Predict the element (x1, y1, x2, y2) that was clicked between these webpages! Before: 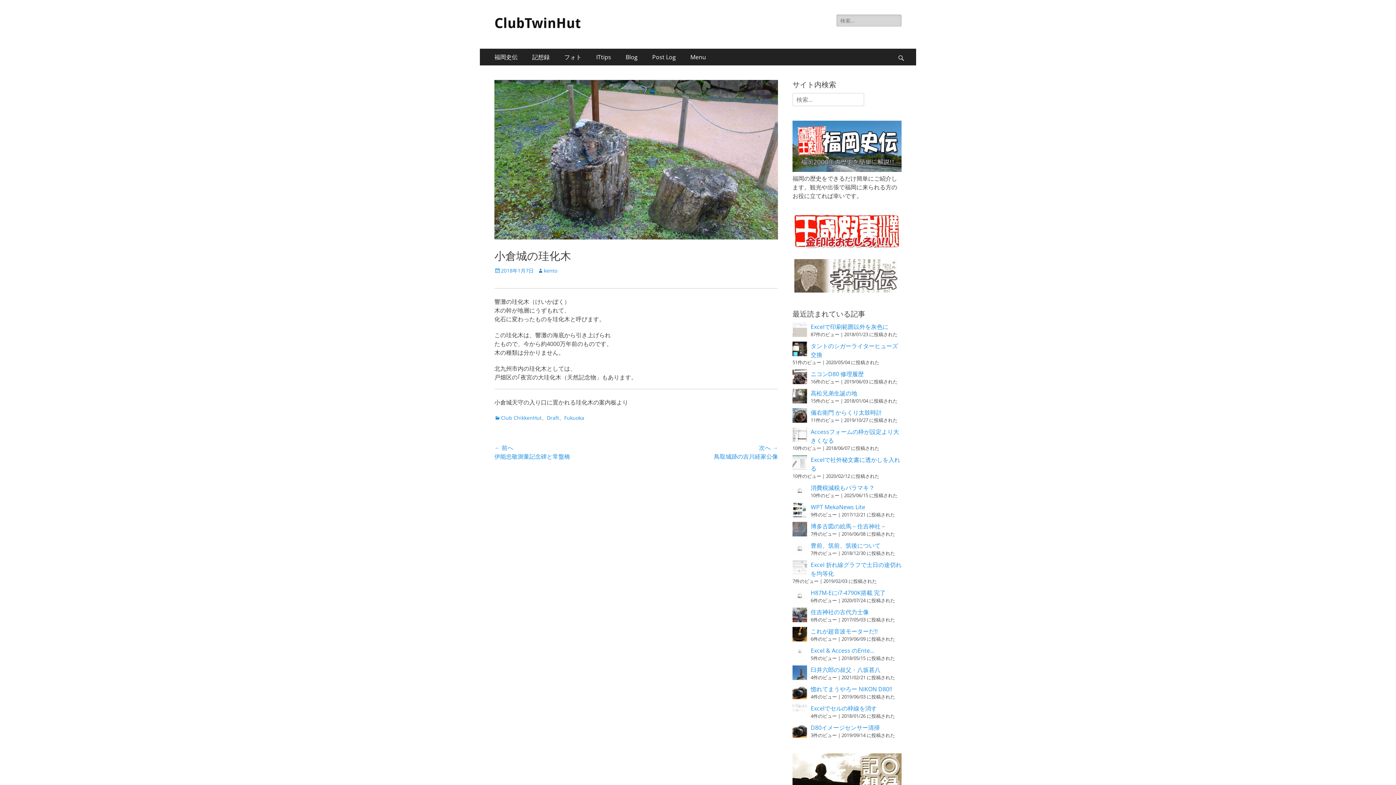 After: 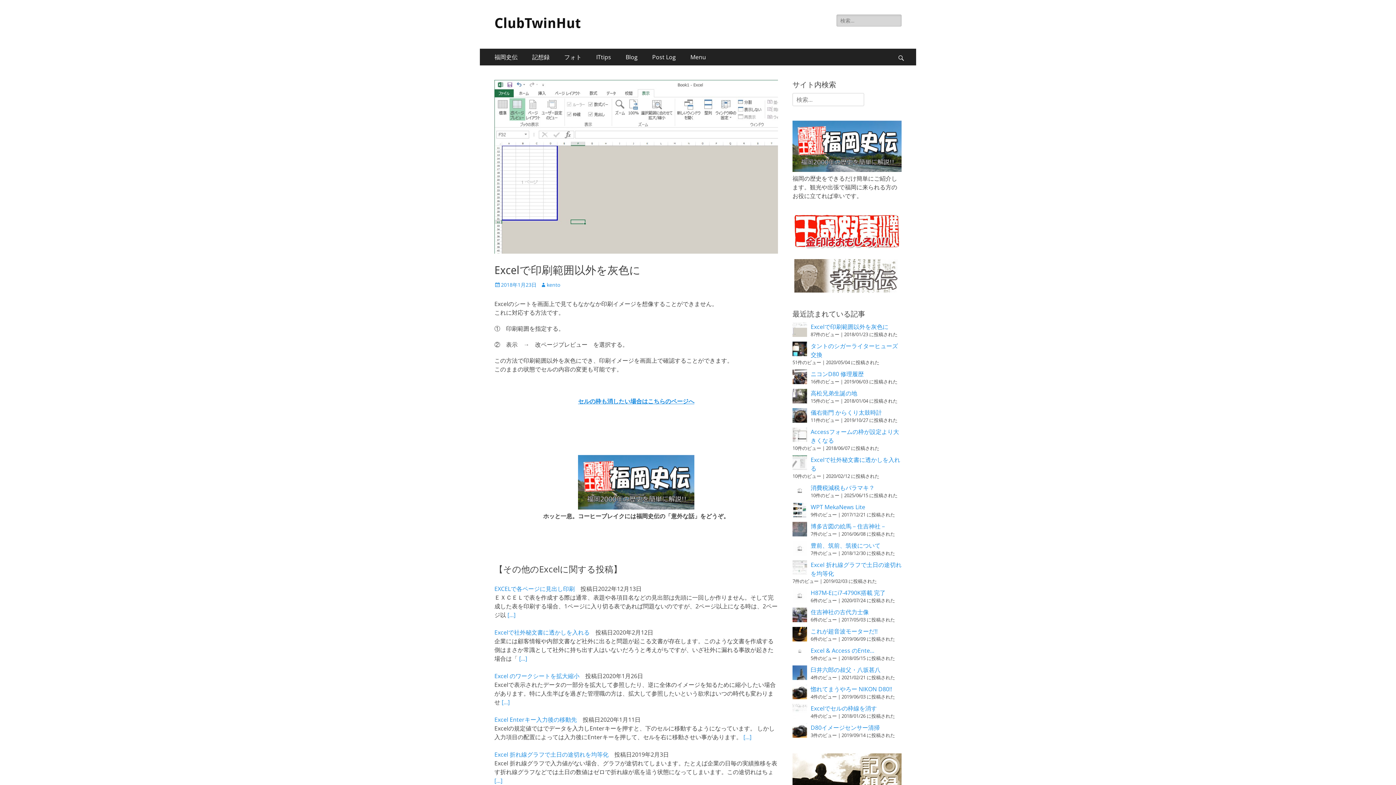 Action: bbox: (810, 323, 888, 331) label: Excelで印刷範囲以外を灰色に